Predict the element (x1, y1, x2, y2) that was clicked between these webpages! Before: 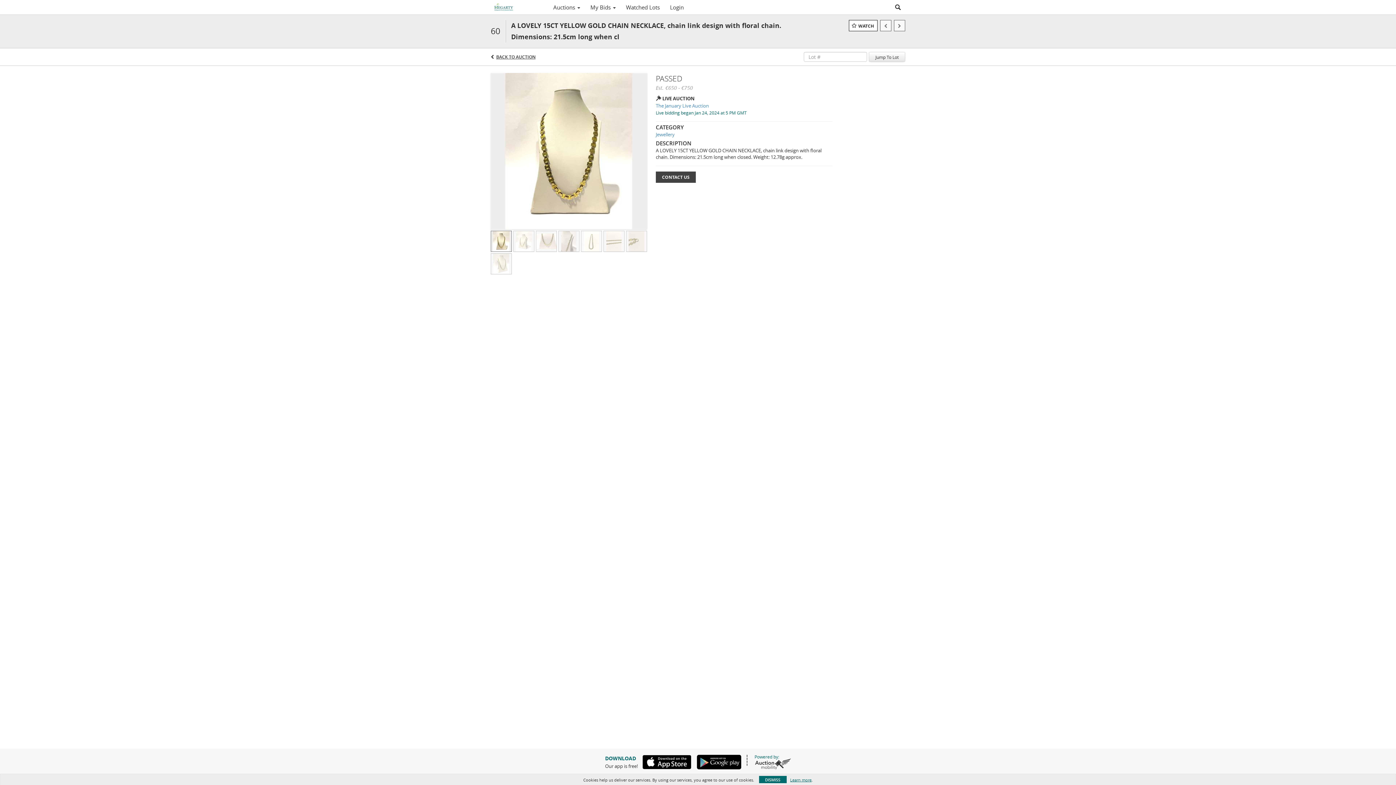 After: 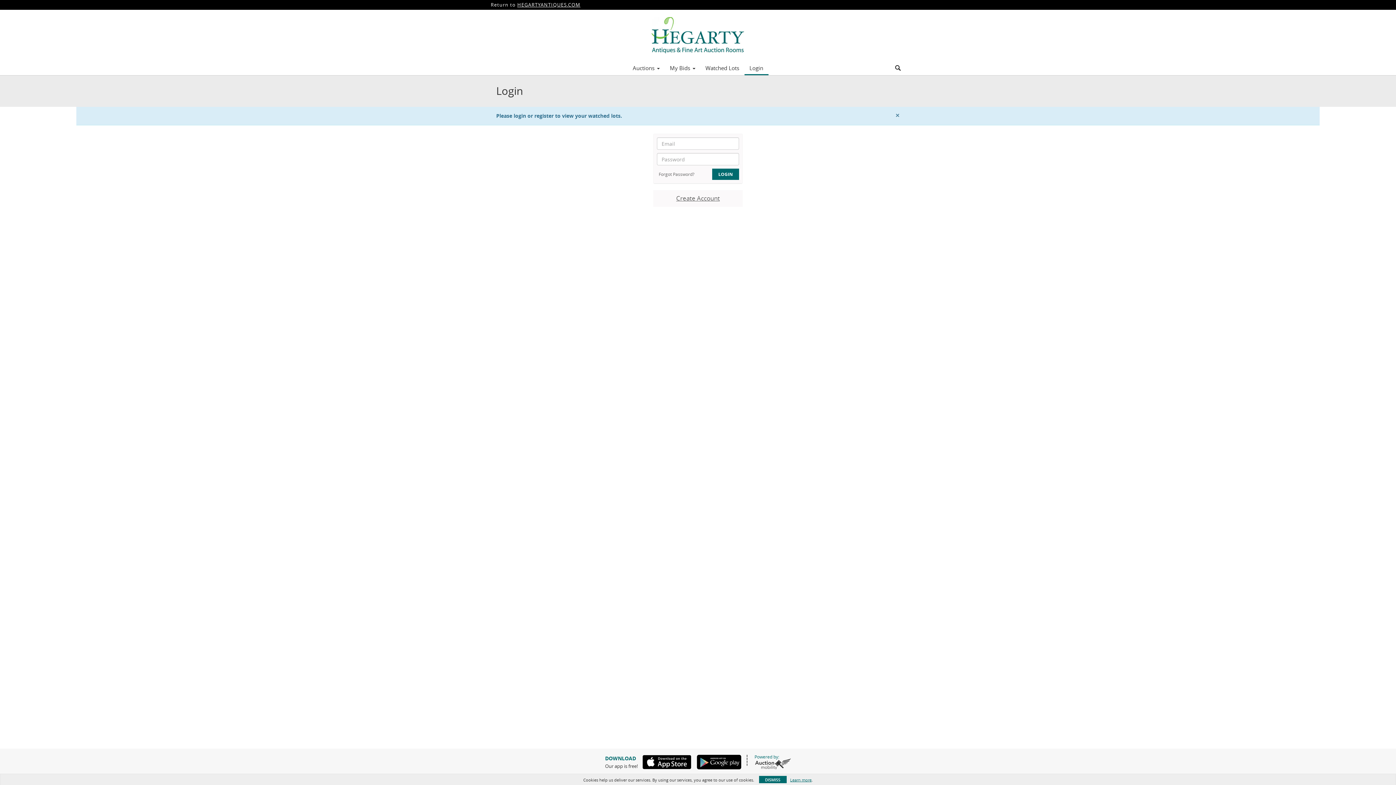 Action: bbox: (621, 1, 665, 13) label: Watched Lots